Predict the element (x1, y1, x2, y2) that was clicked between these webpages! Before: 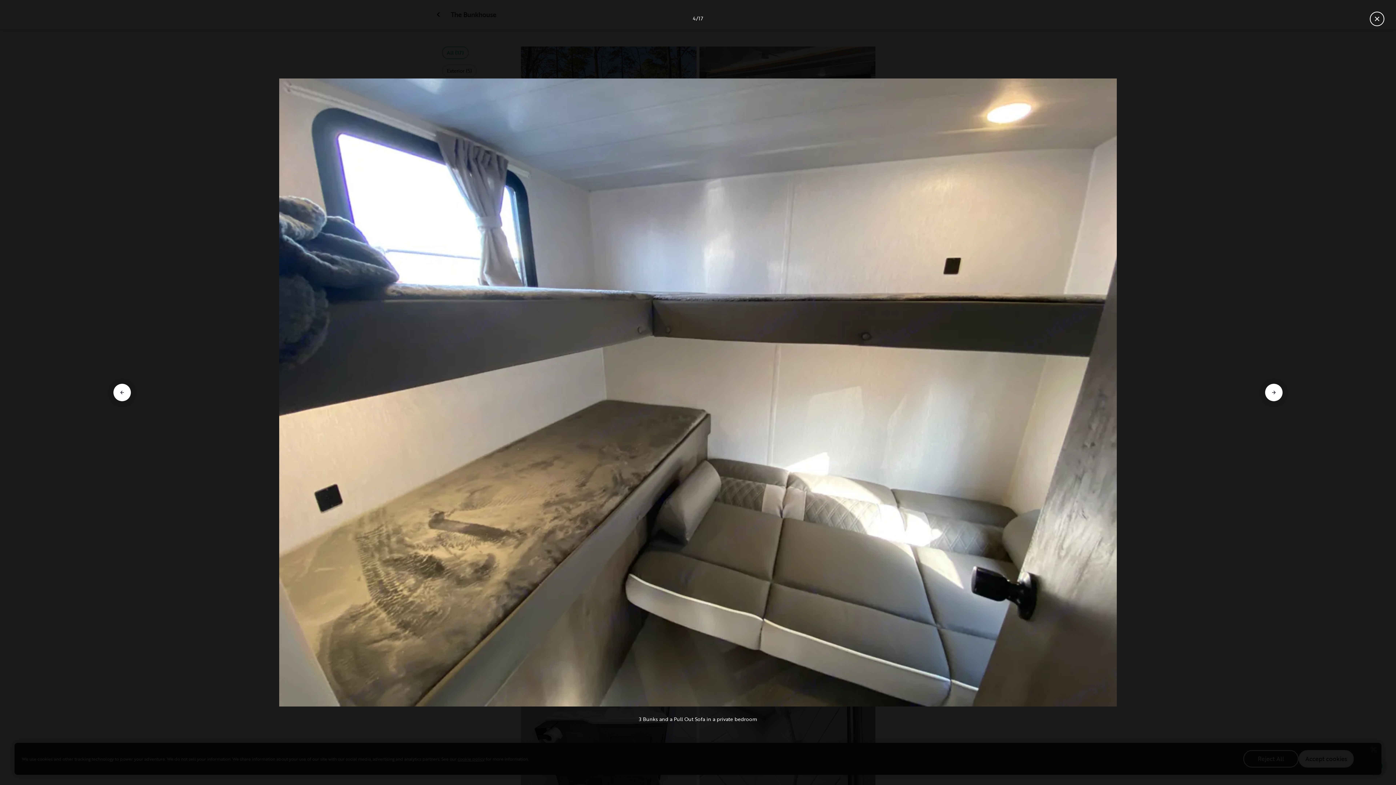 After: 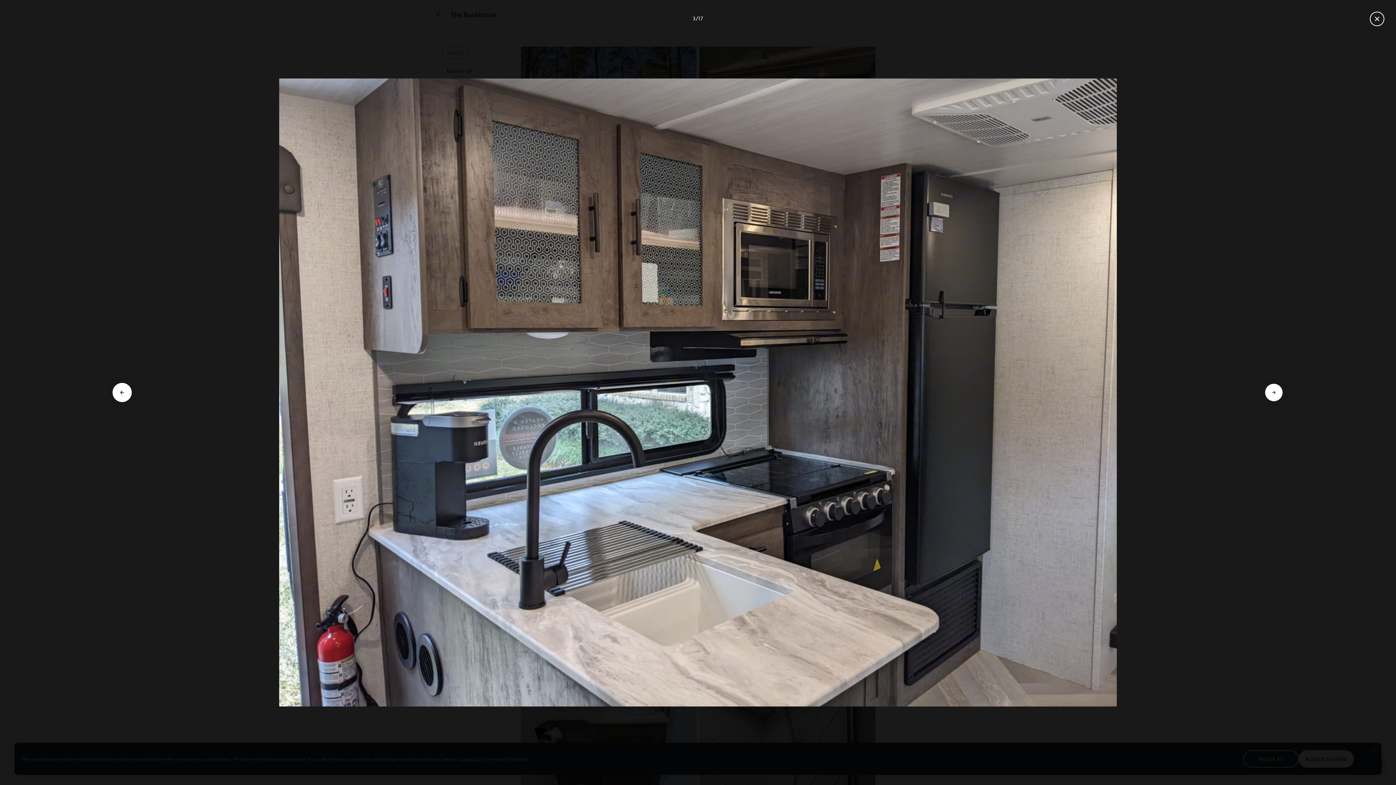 Action: bbox: (113, 384, 130, 401) label: Go to previous slide